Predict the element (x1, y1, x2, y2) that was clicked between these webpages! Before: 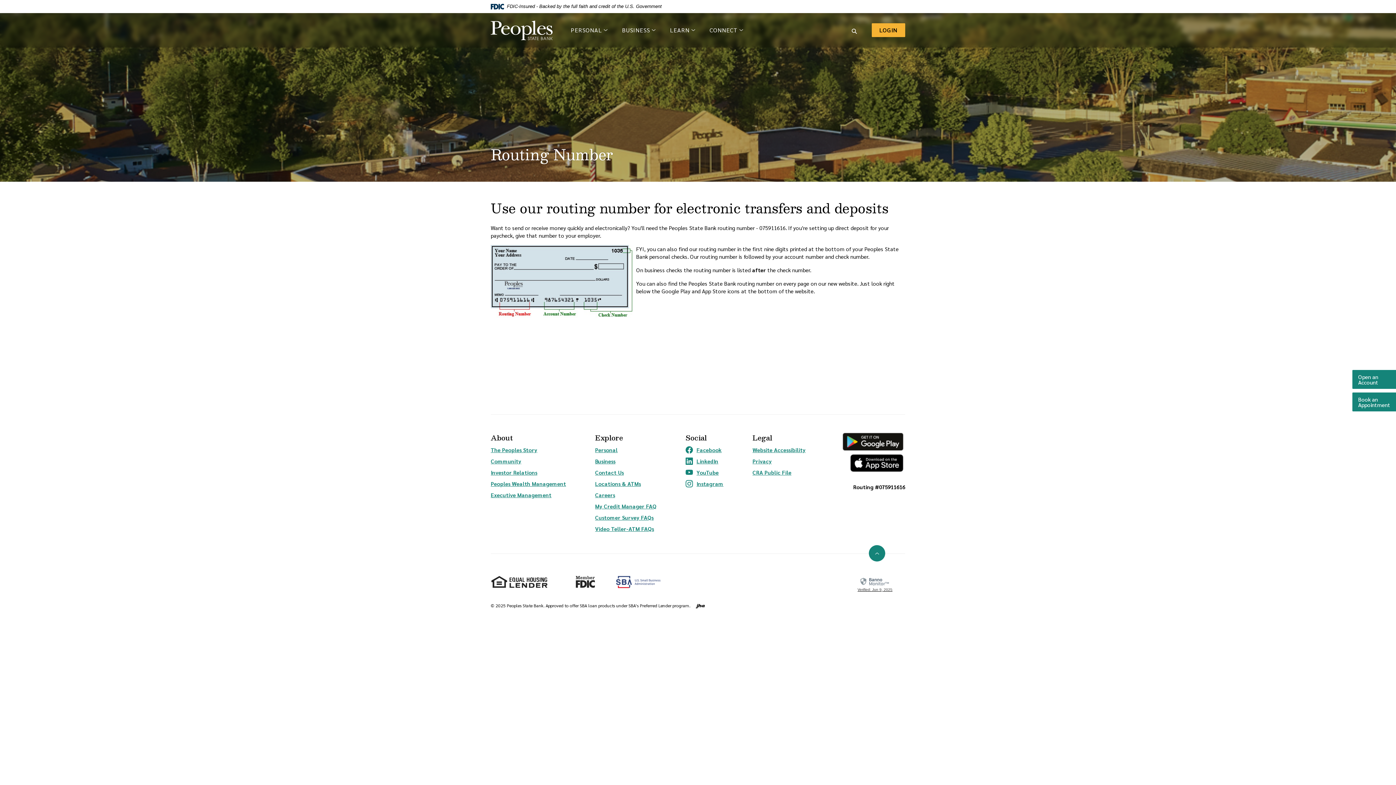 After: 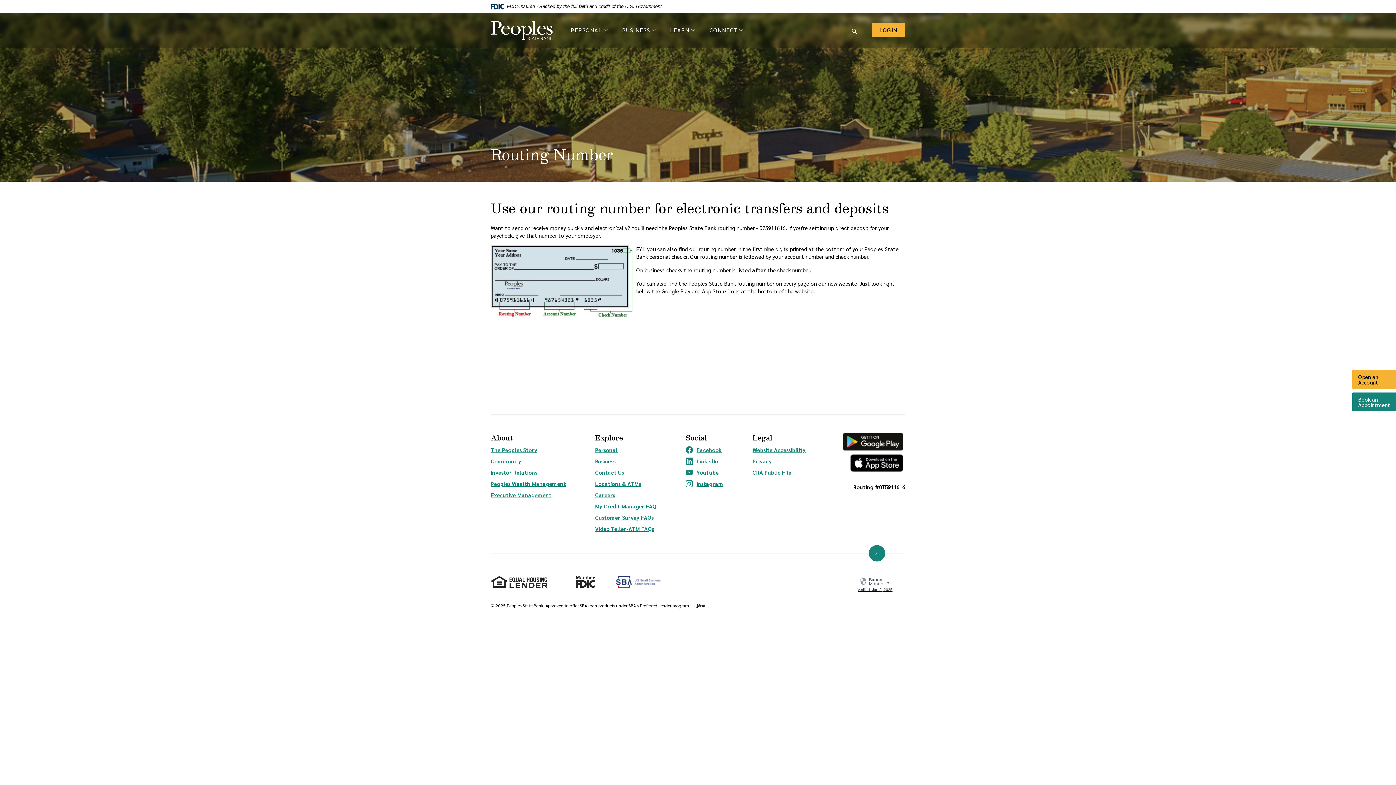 Action: label: Open an Account
(Opens in a new Window) bbox: (1352, 370, 1396, 389)